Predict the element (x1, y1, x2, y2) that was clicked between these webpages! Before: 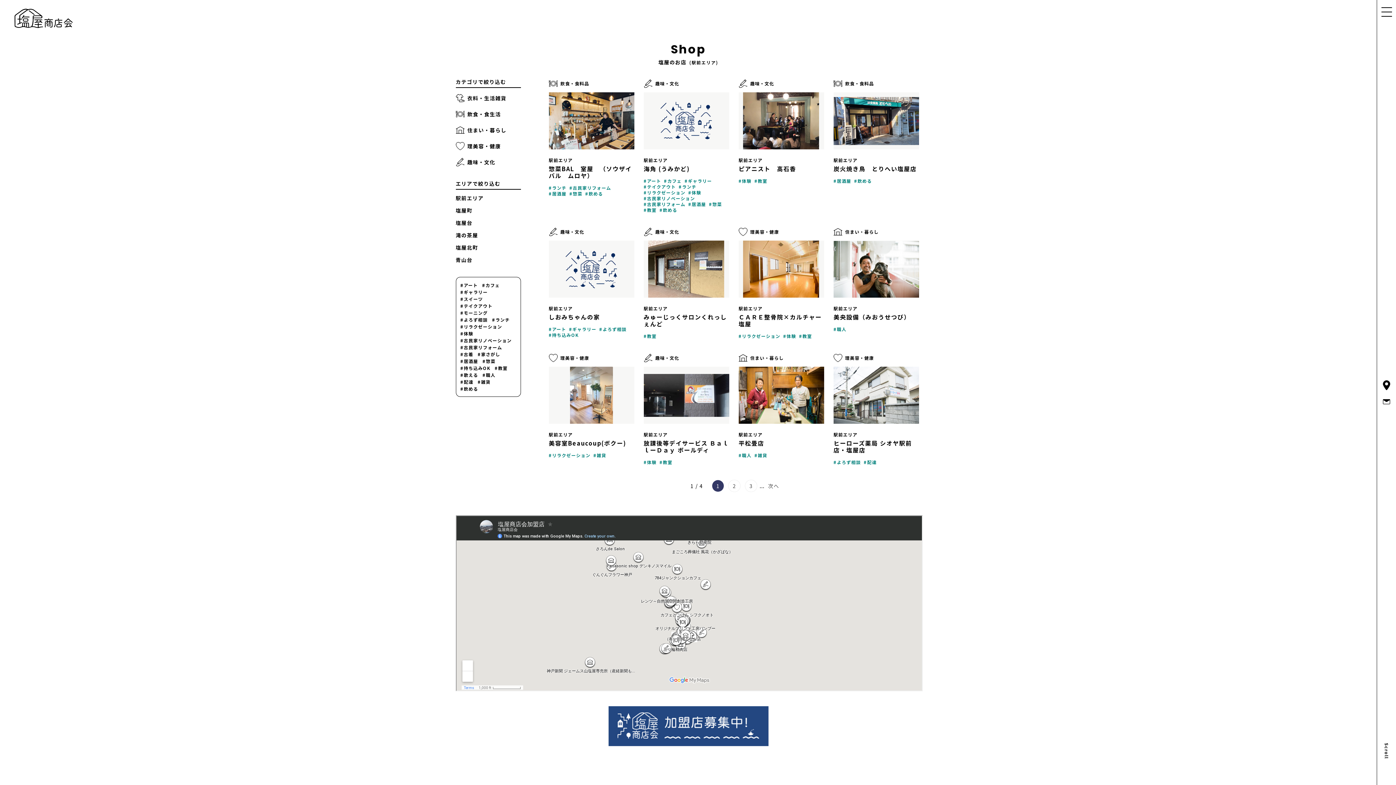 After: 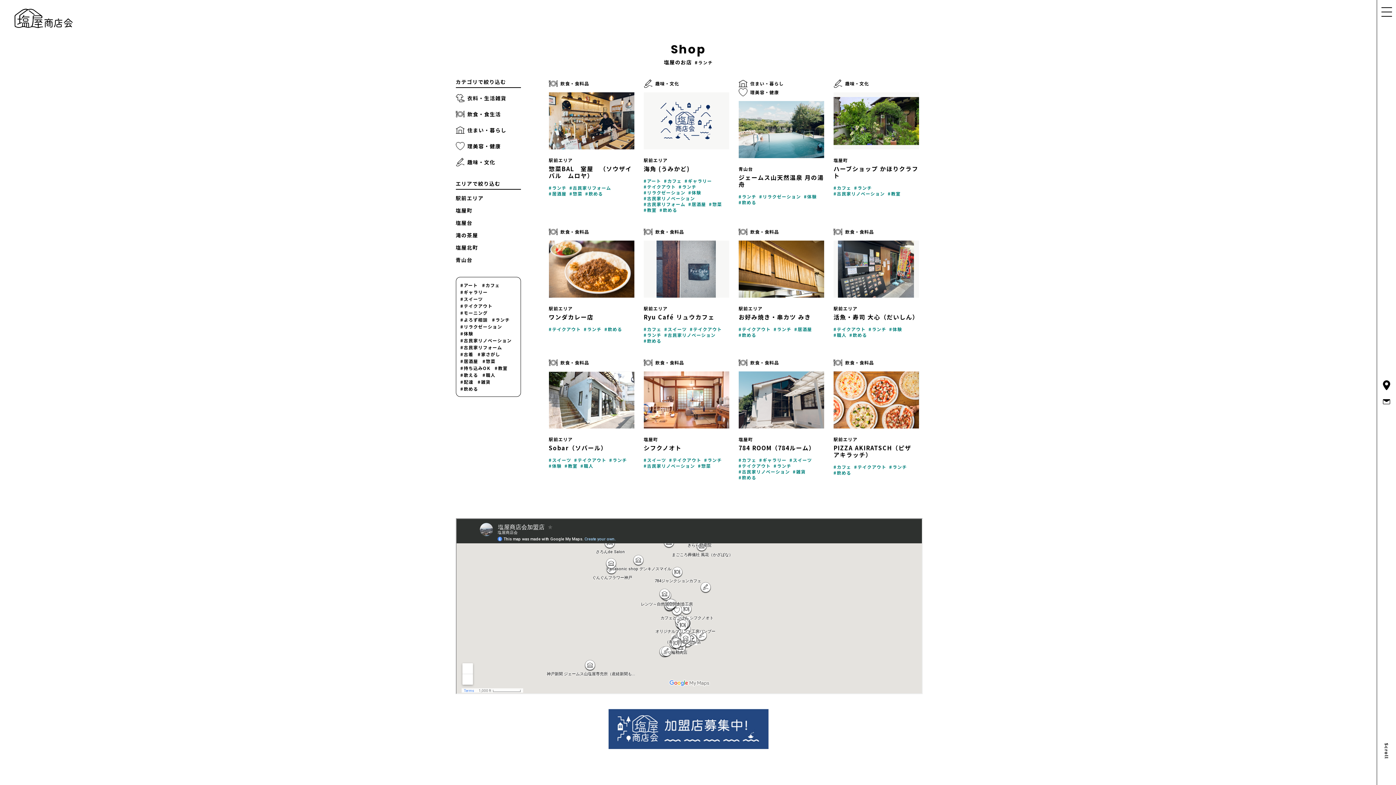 Action: label: ランチ bbox: (492, 316, 510, 322)